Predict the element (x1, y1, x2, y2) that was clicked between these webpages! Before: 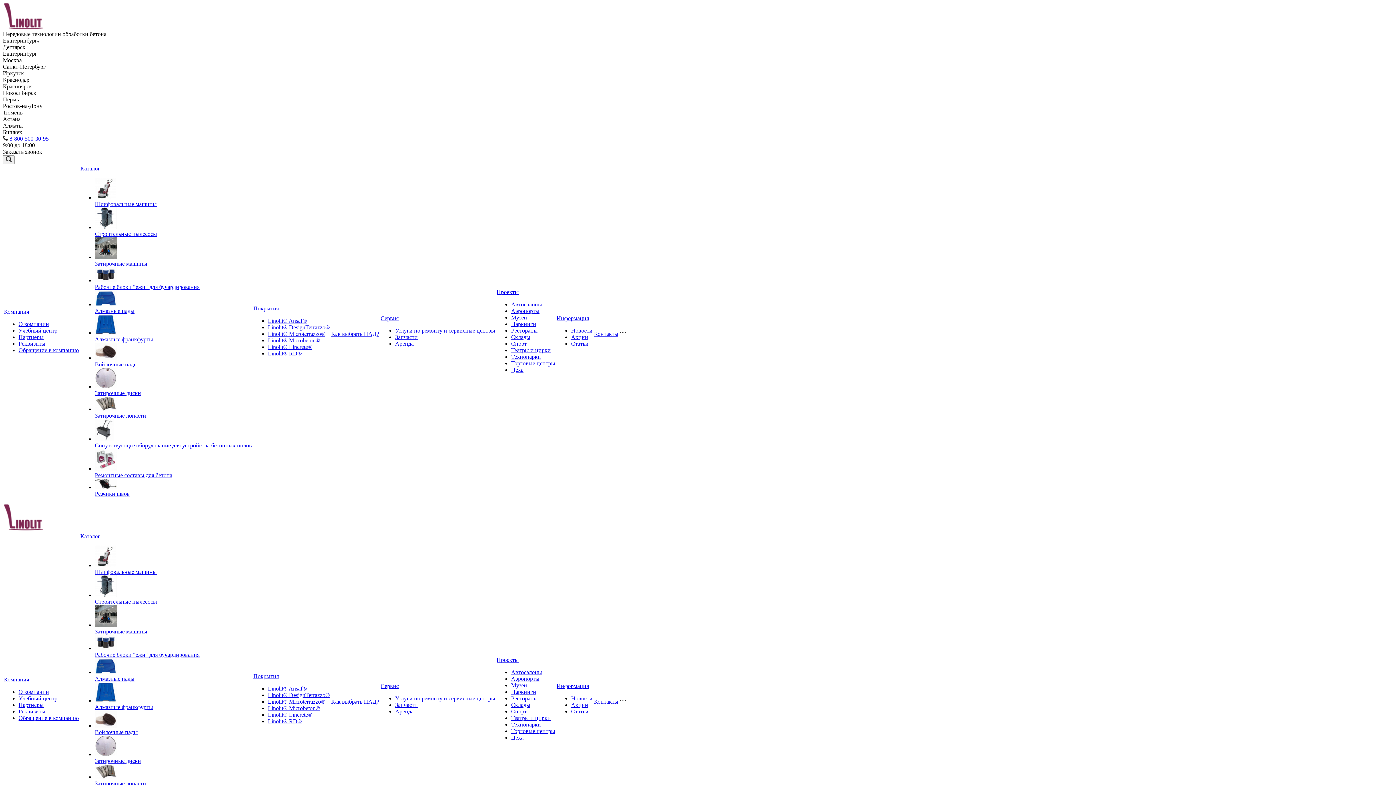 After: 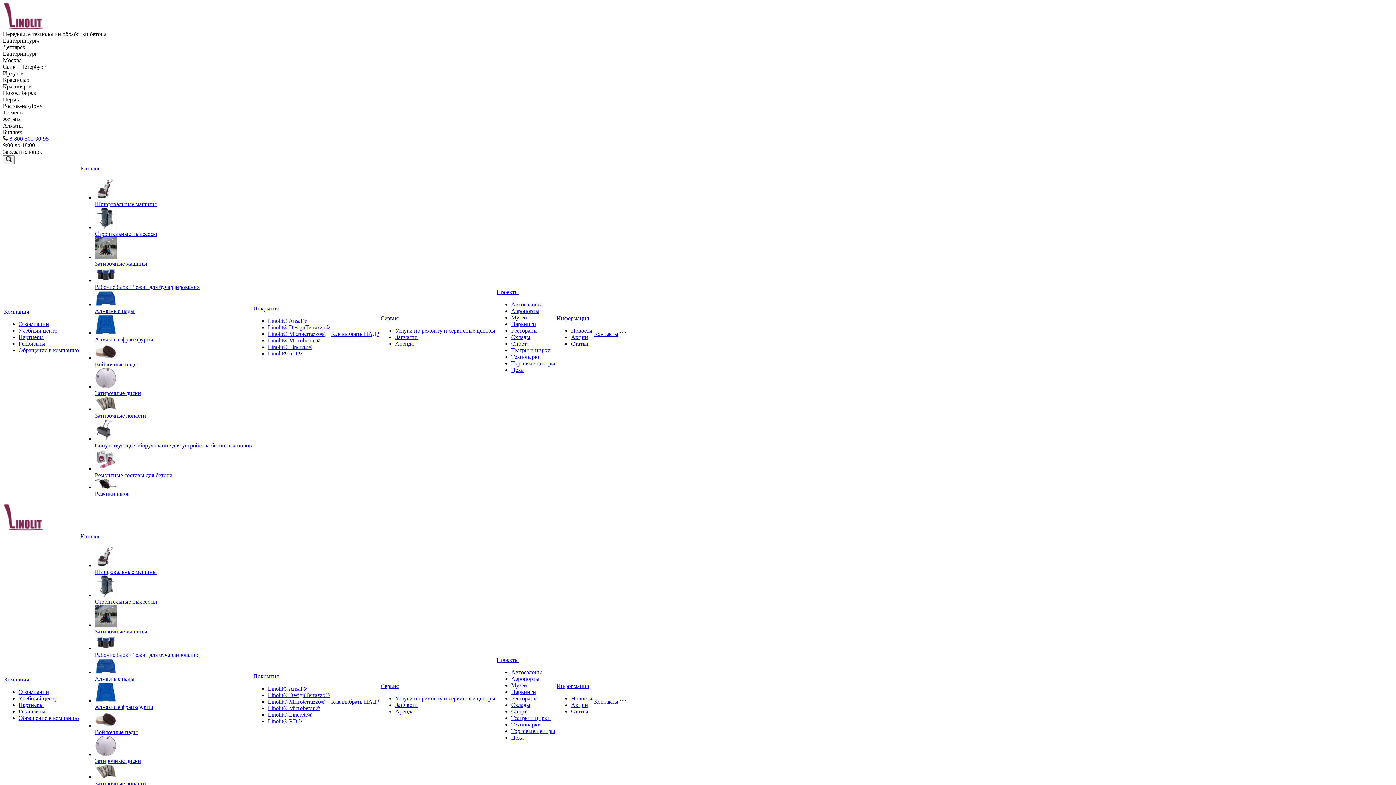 Action: label: Автосалоны bbox: (511, 301, 542, 307)